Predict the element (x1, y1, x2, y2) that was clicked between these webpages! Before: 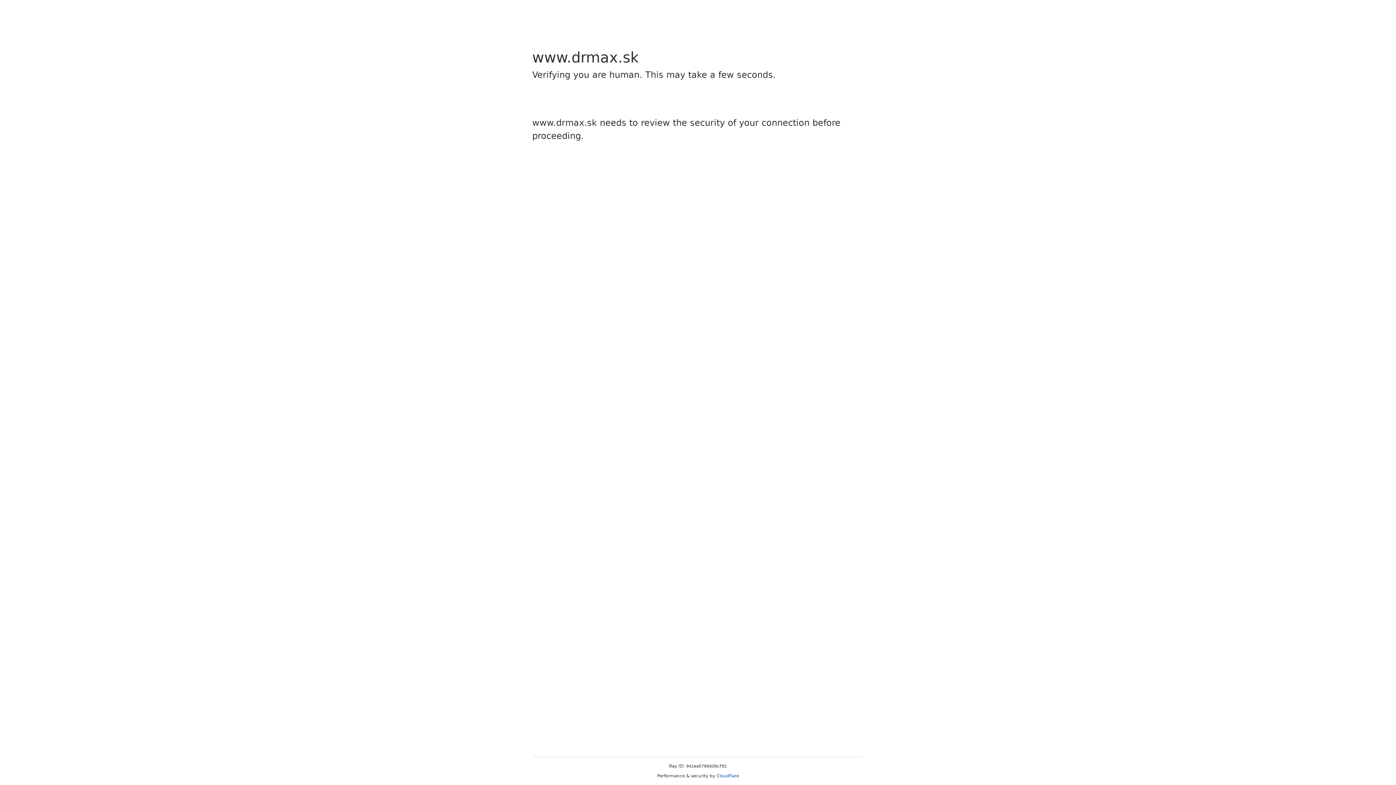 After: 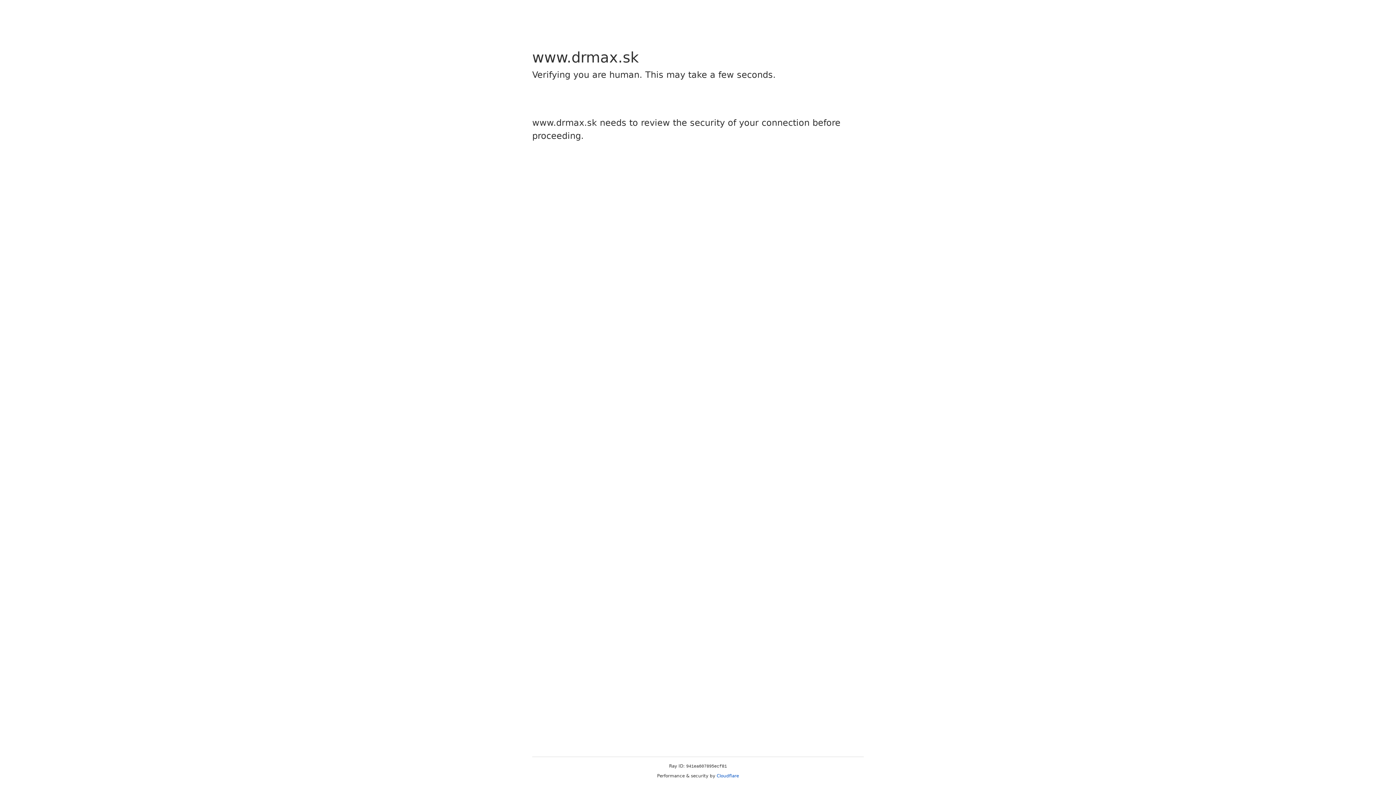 Action: label: Cloudflare bbox: (716, 773, 739, 778)